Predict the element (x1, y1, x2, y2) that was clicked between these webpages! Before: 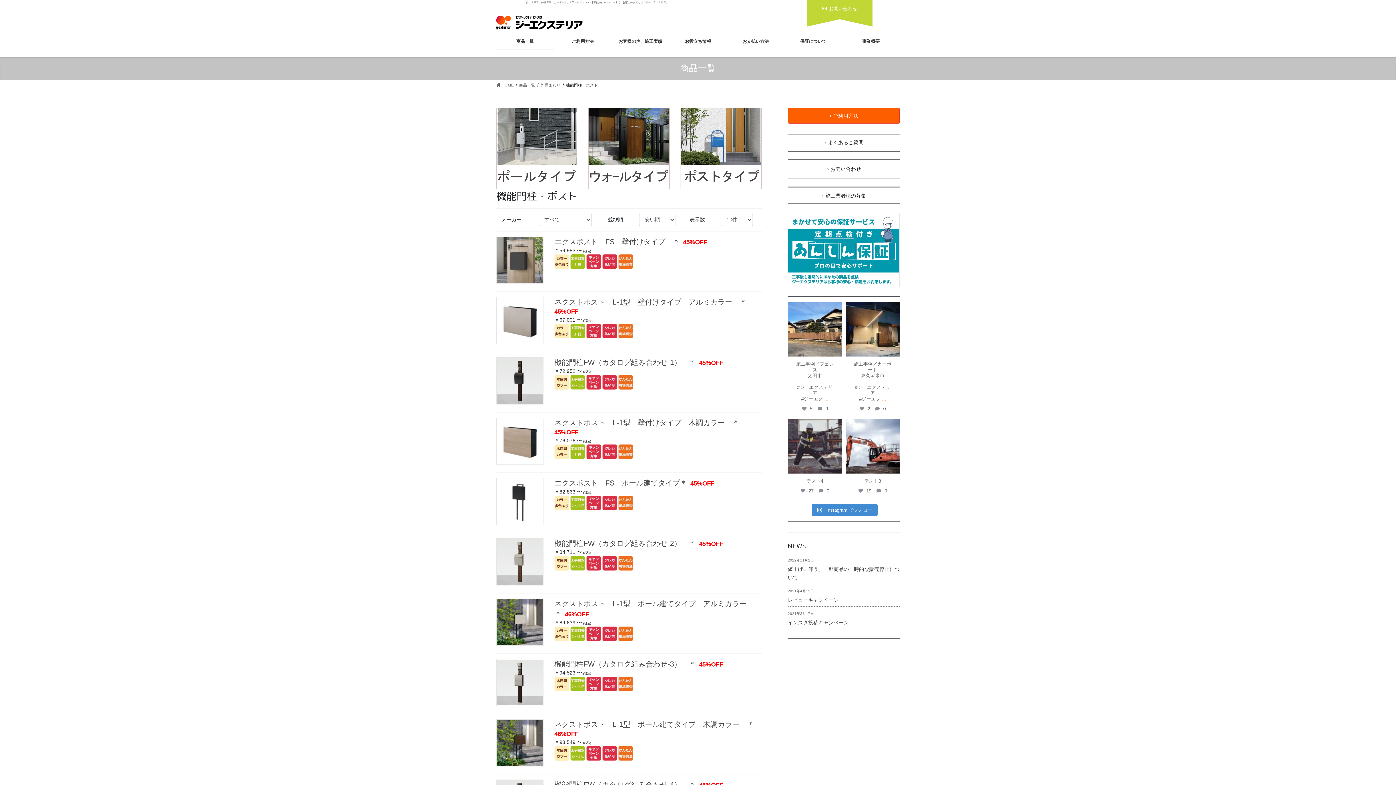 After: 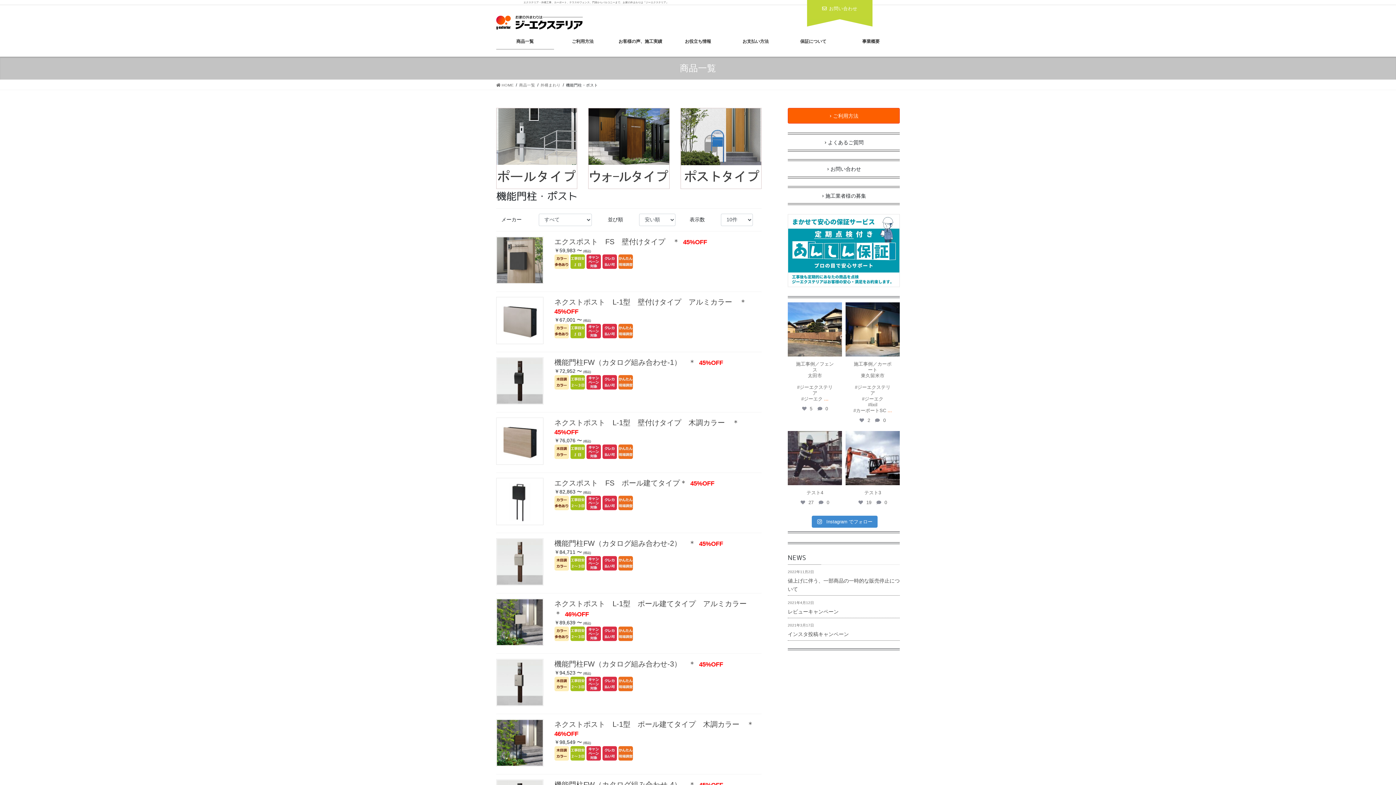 Action: label: ... bbox: (882, 396, 886, 401)